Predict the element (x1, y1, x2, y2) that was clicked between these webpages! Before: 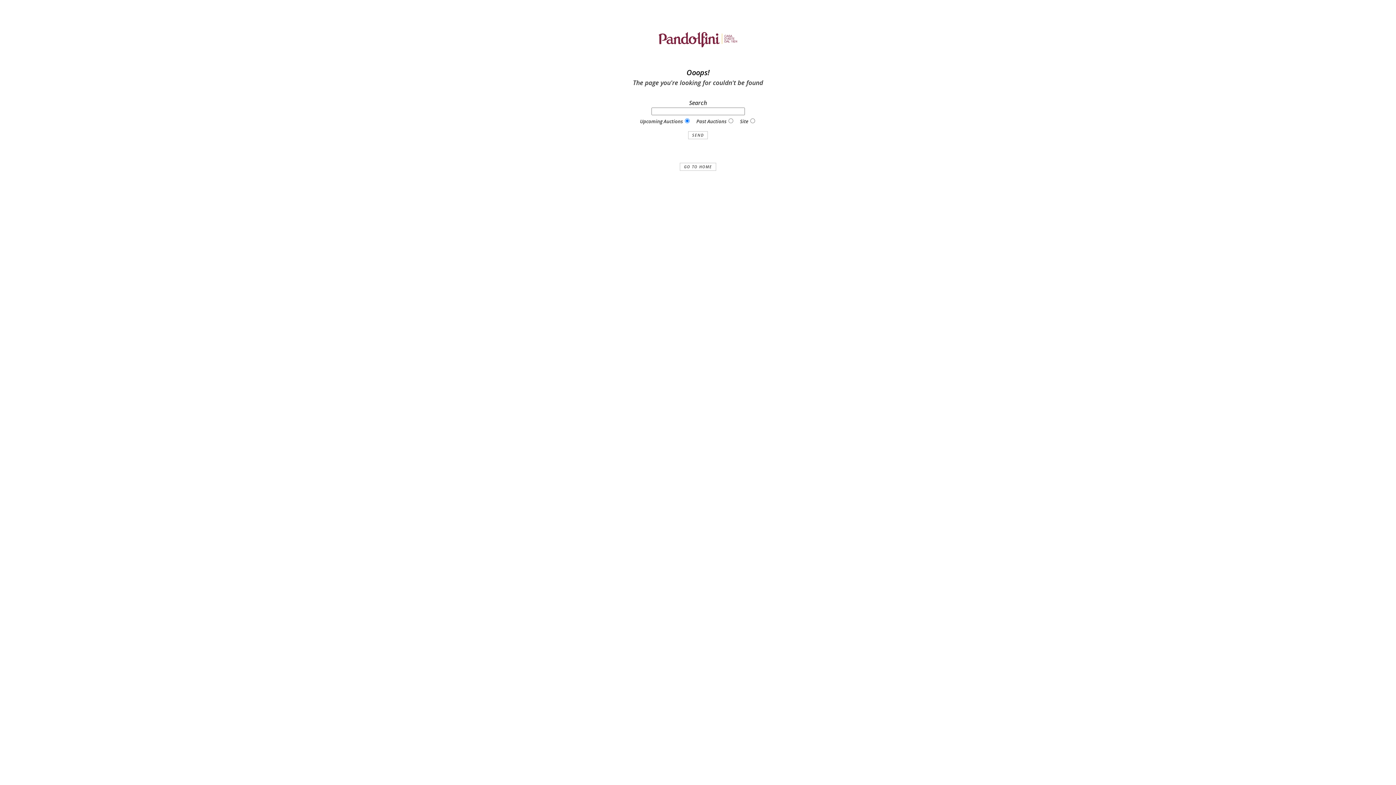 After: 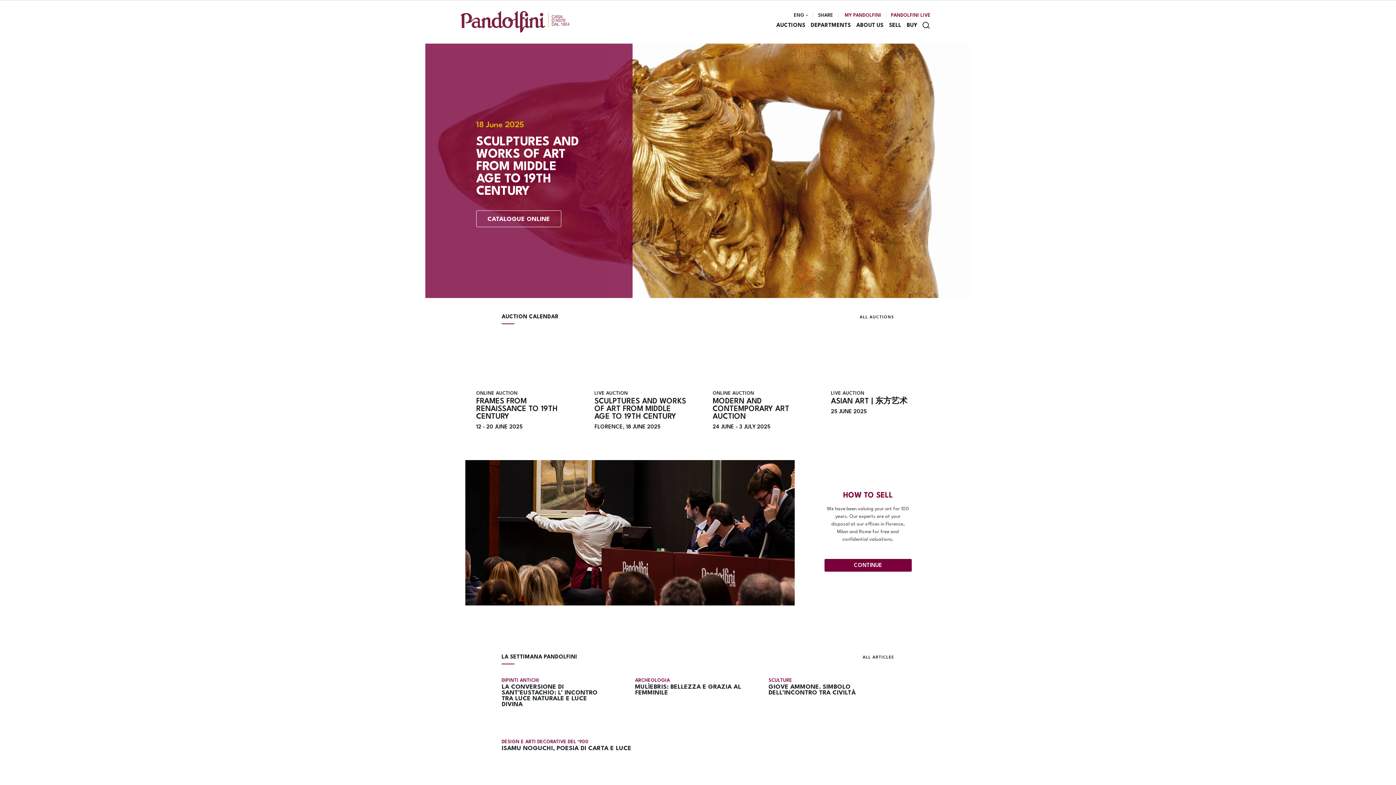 Action: bbox: (680, 163, 716, 171) label: GO TO HOME